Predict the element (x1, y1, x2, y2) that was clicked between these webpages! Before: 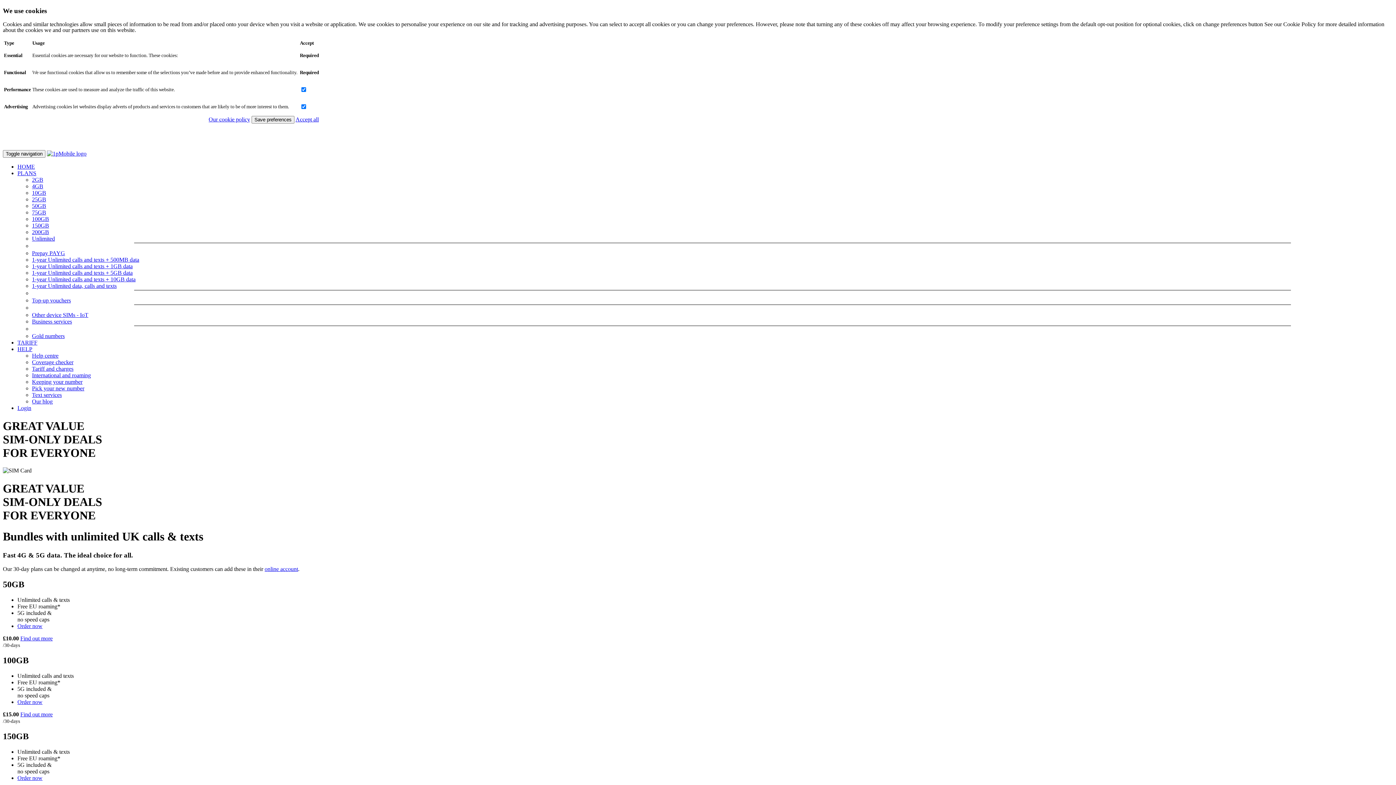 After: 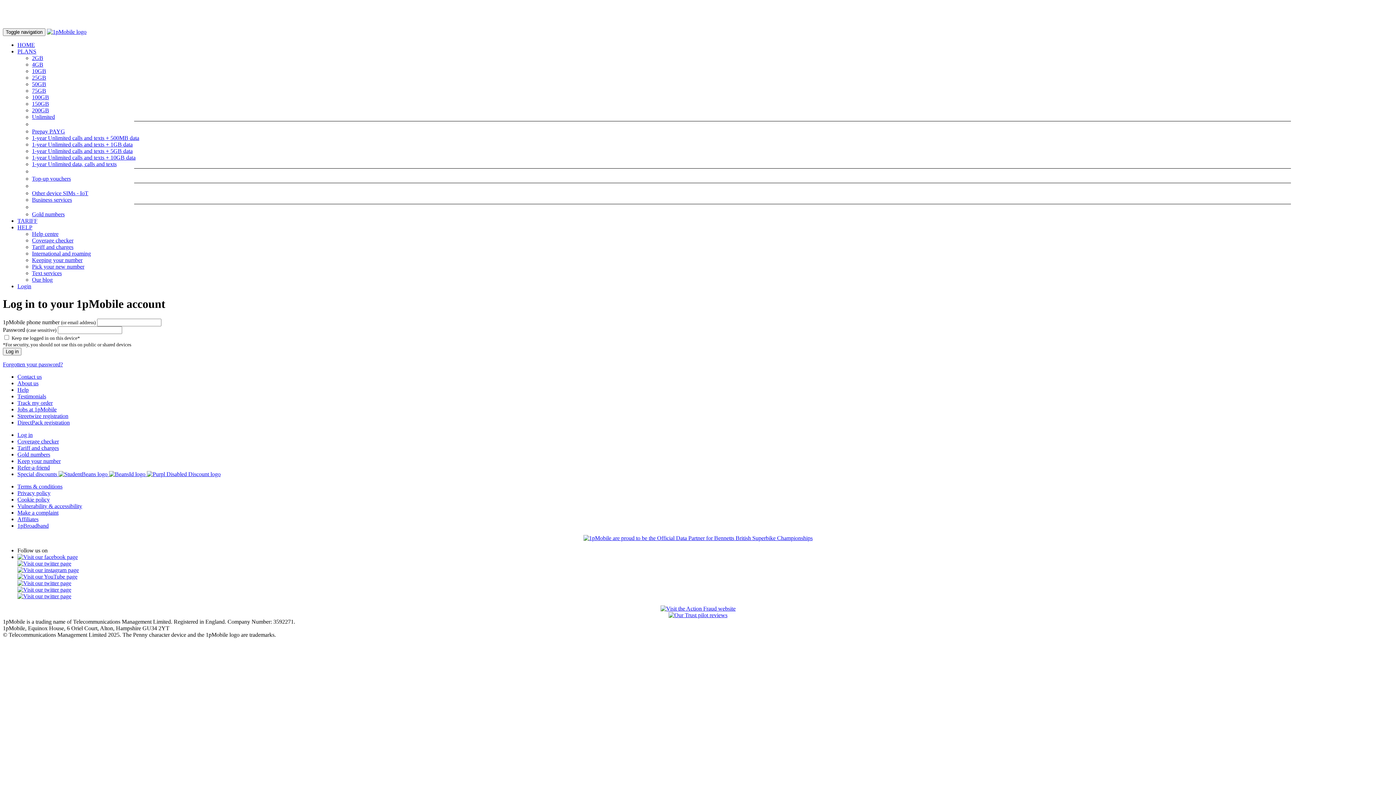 Action: label: online account bbox: (264, 566, 298, 572)